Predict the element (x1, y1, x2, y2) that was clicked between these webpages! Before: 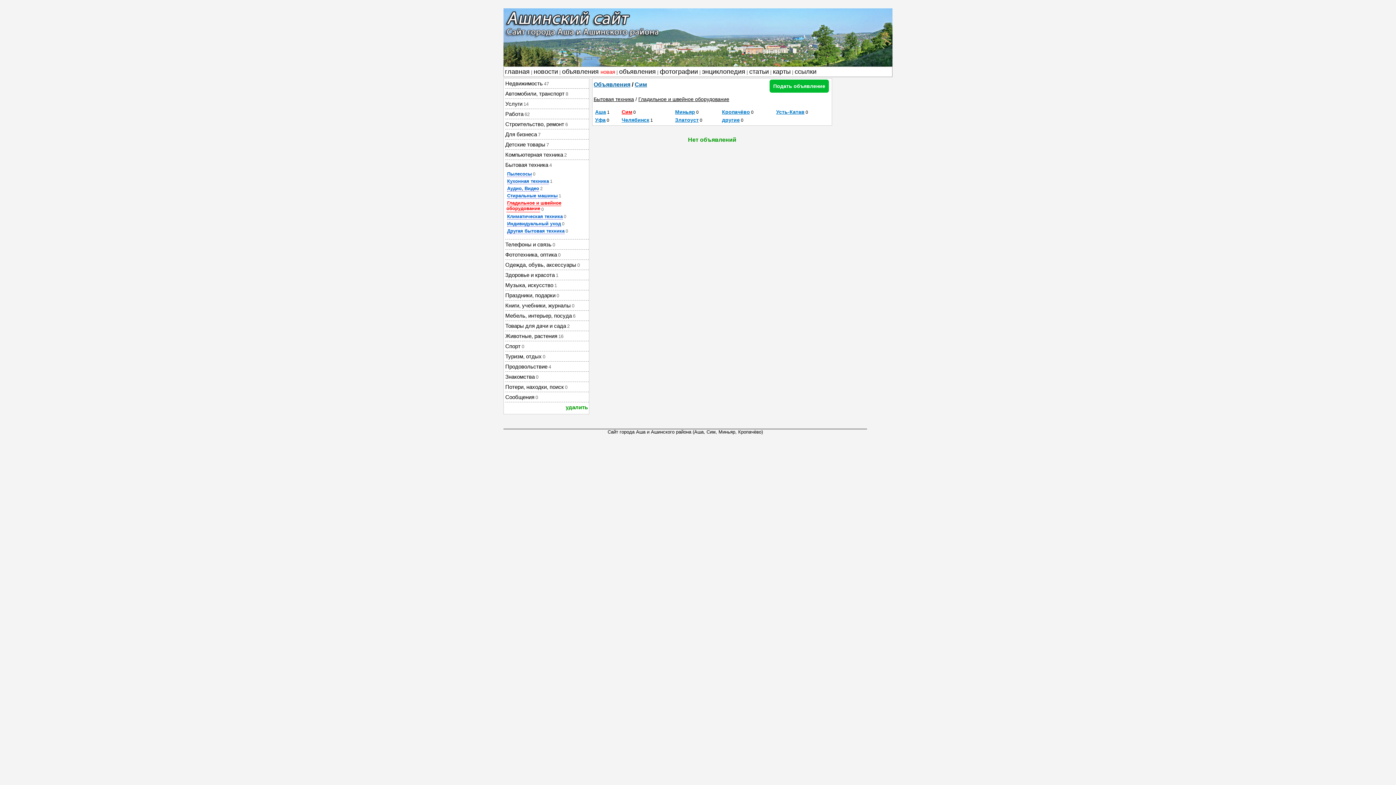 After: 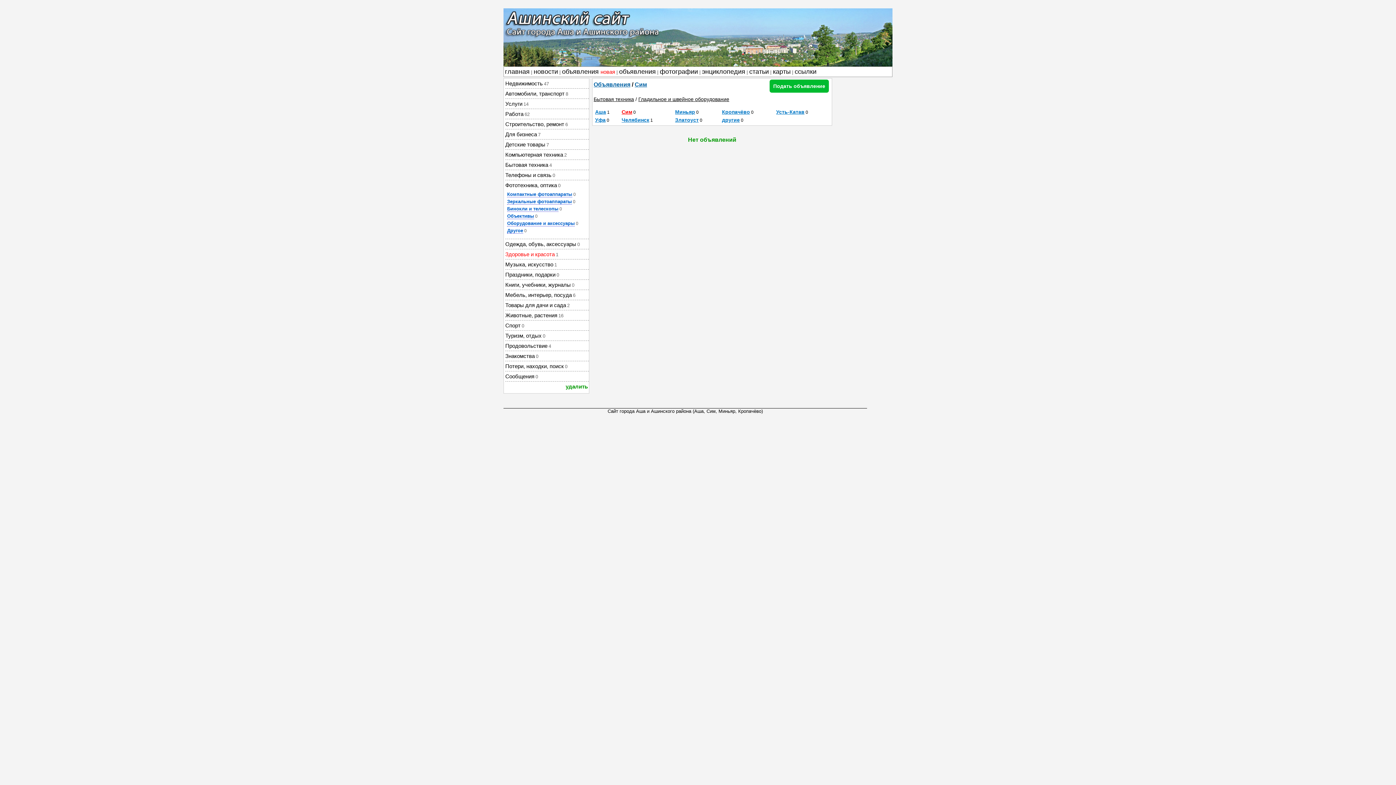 Action: label: Фототехника, оптика0 bbox: (505, 251, 560, 257)